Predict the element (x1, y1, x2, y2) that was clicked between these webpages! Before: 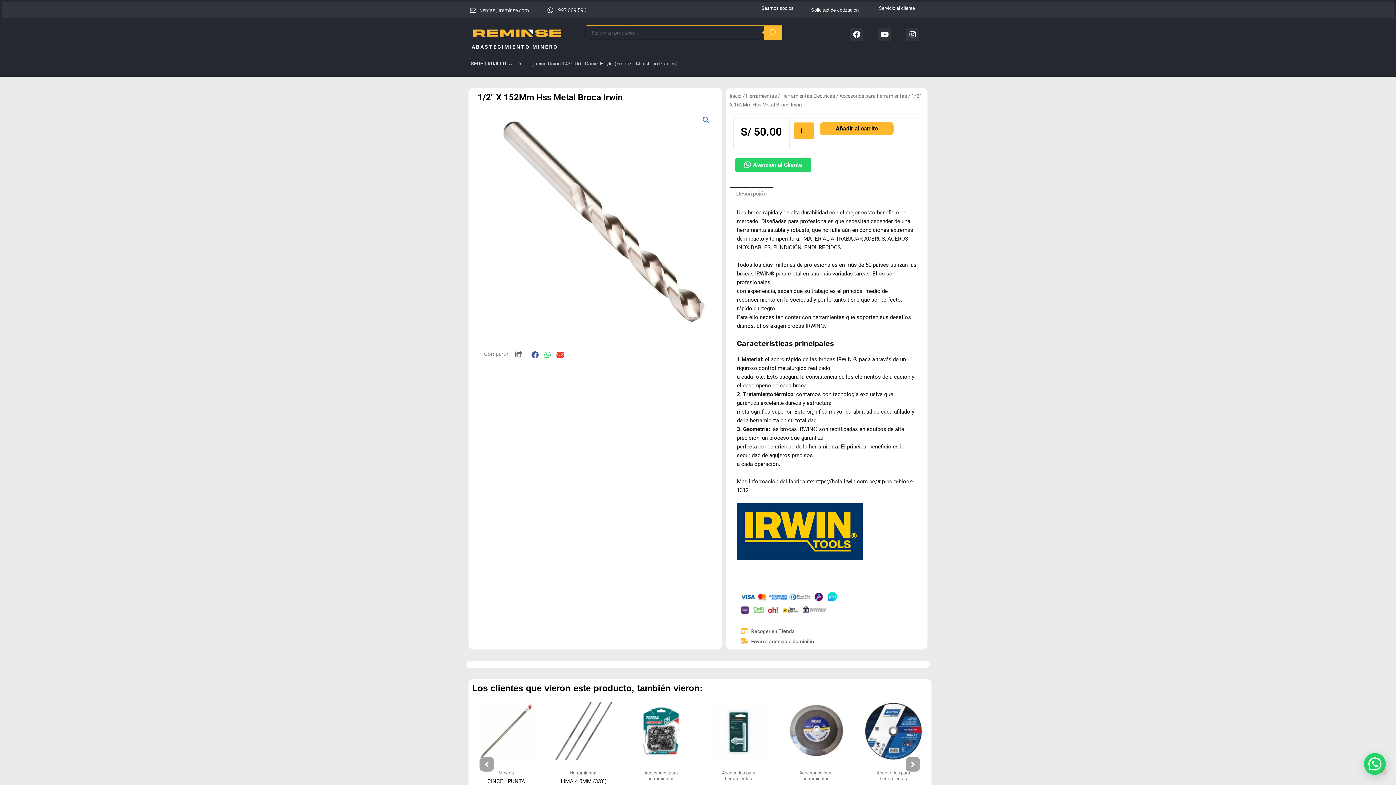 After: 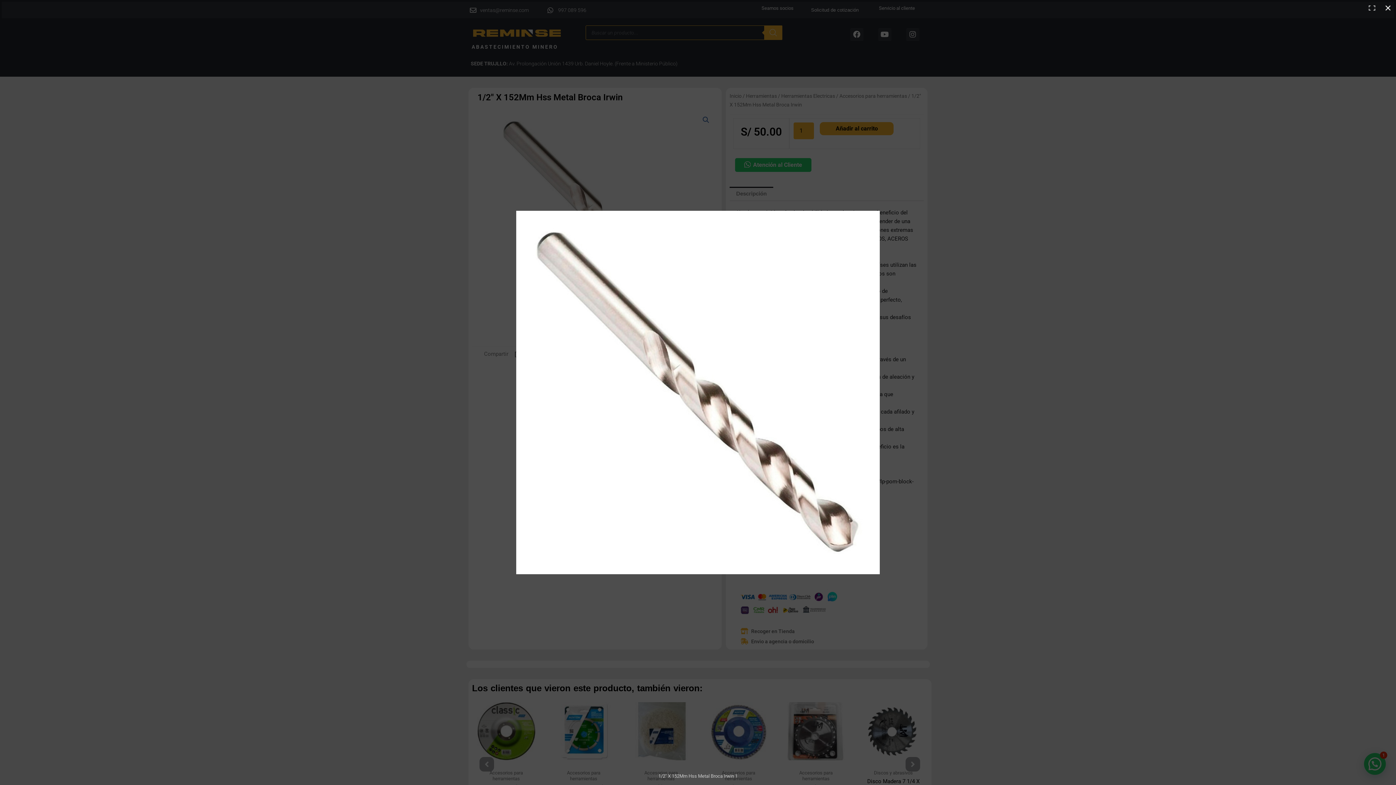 Action: label: Ver galería de imágenes a pantalla completa bbox: (699, 113, 712, 126)